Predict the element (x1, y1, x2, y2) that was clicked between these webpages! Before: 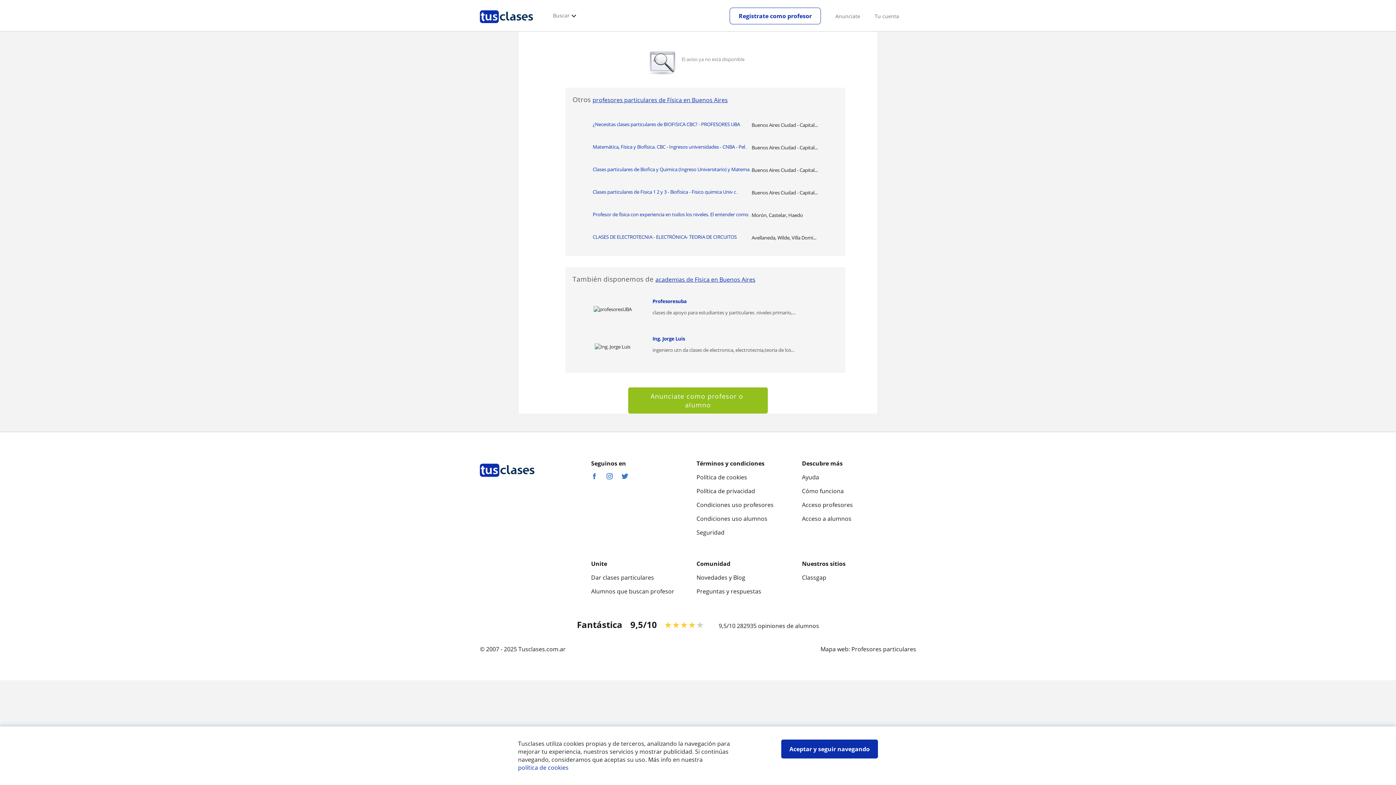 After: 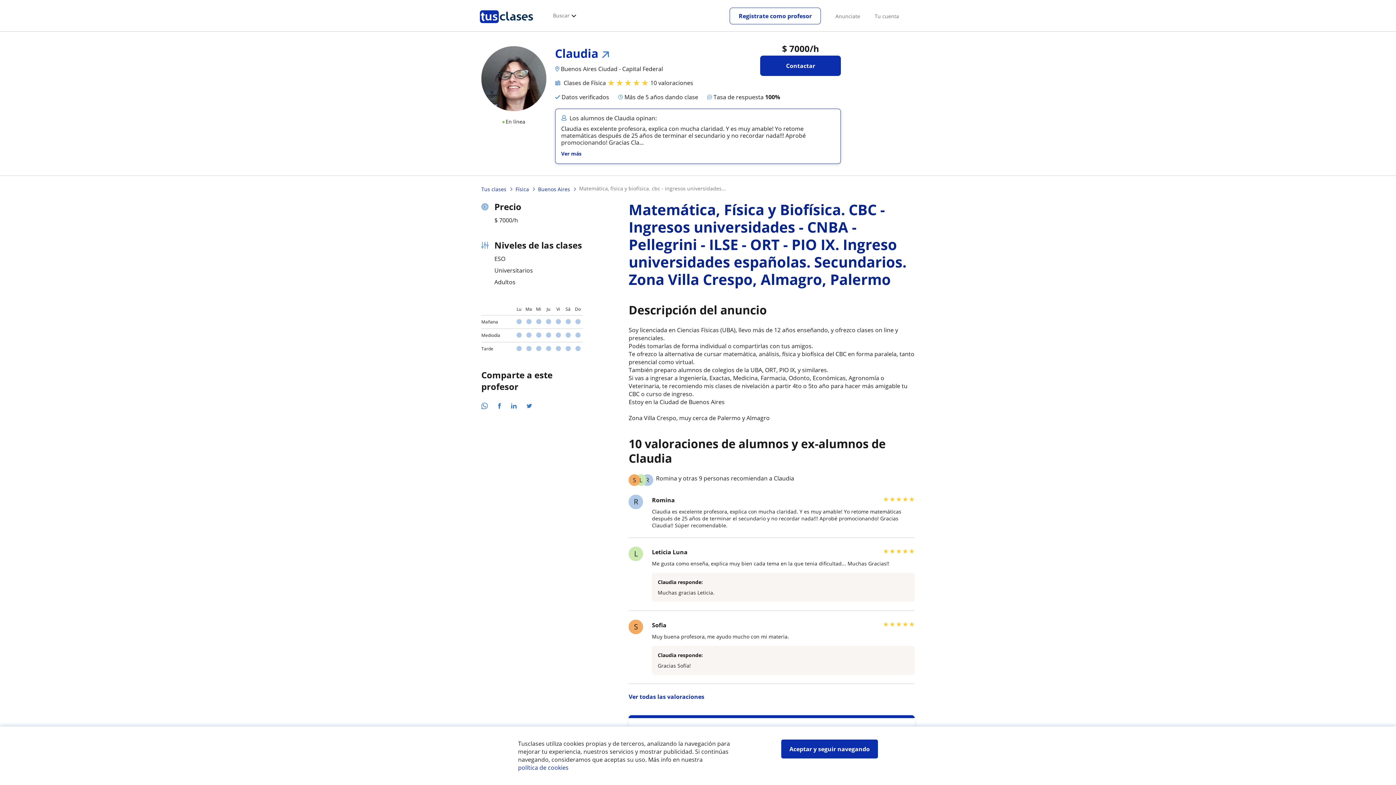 Action: label: Matemática, Física y Biofísica. CBC - Ingresos universidades - CNBA - Pel... bbox: (592, 143, 747, 150)